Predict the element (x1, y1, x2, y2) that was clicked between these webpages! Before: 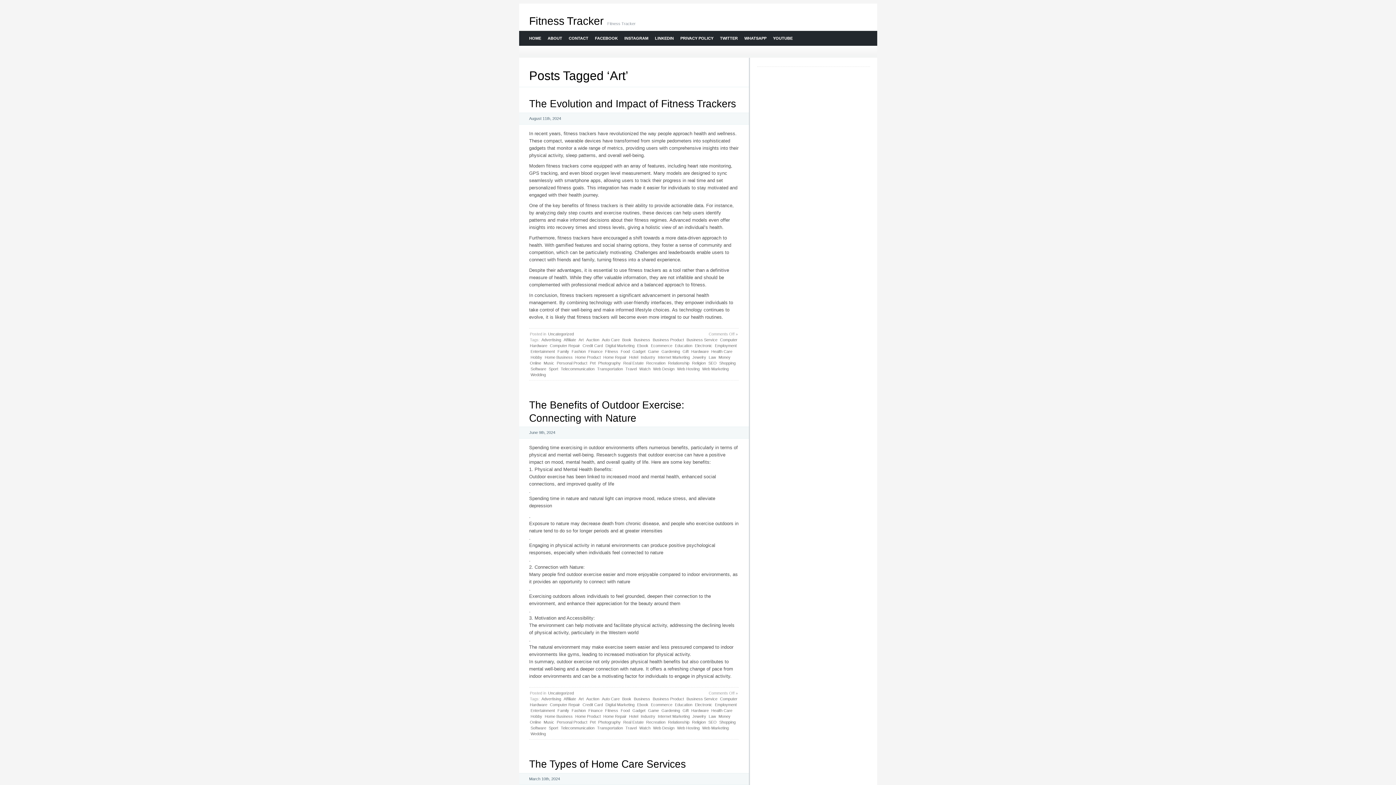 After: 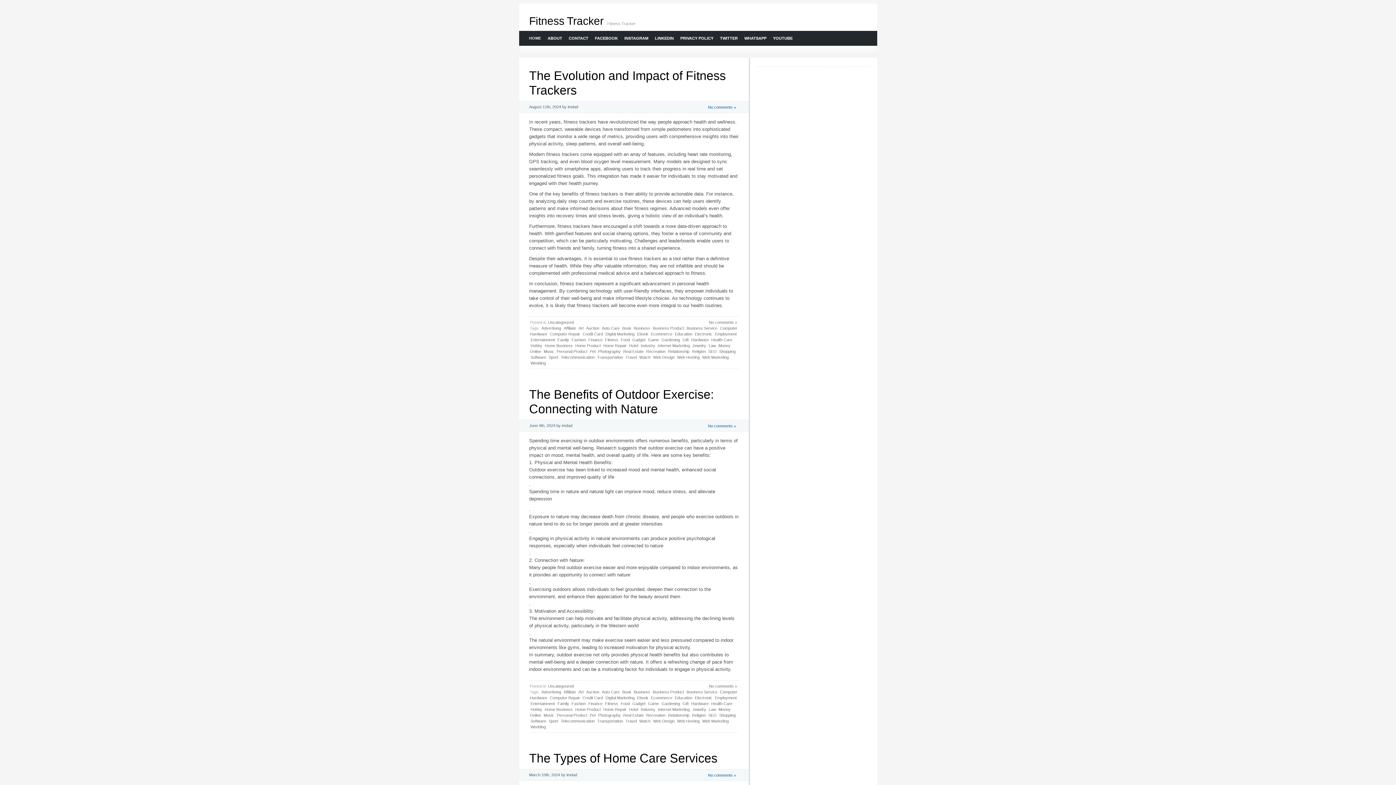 Action: bbox: (525, 30, 544, 45) label: HOME